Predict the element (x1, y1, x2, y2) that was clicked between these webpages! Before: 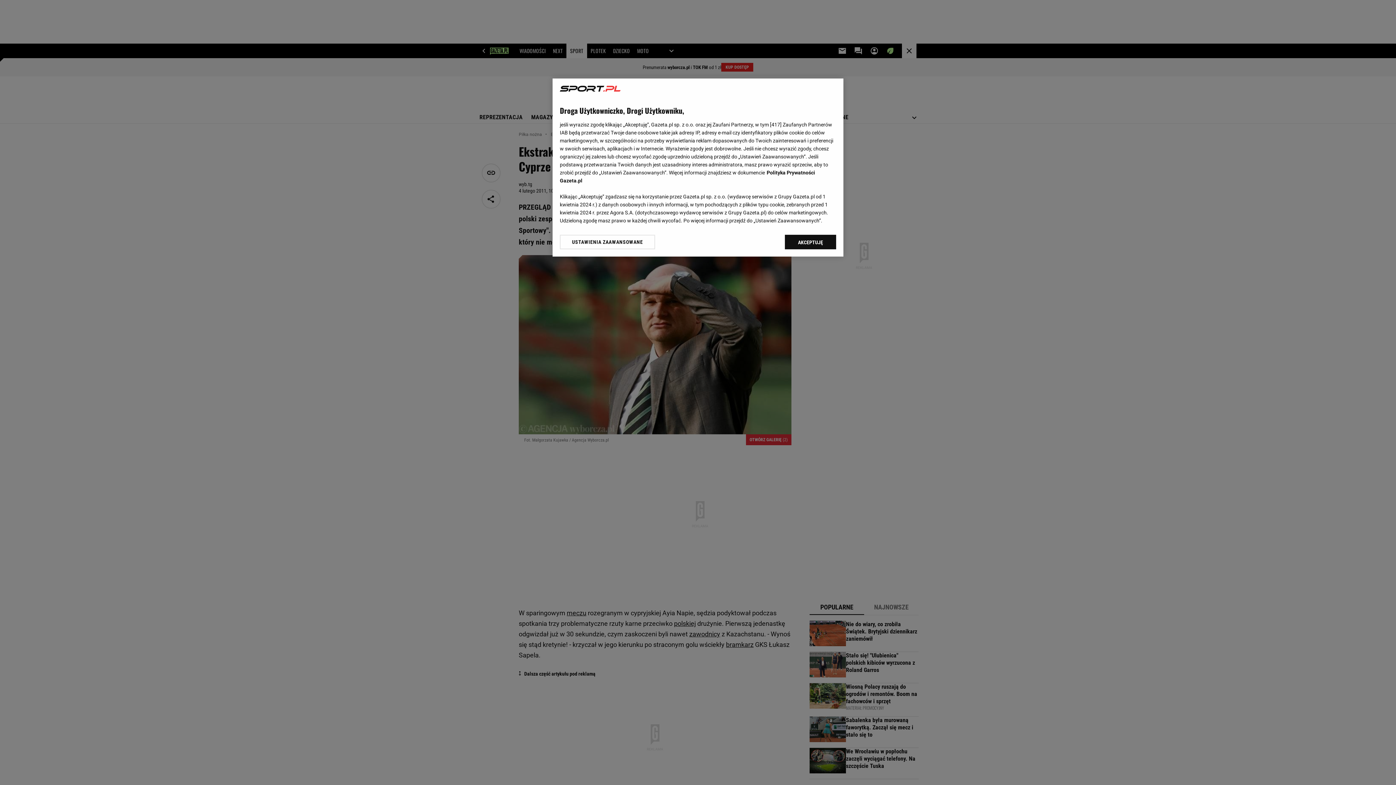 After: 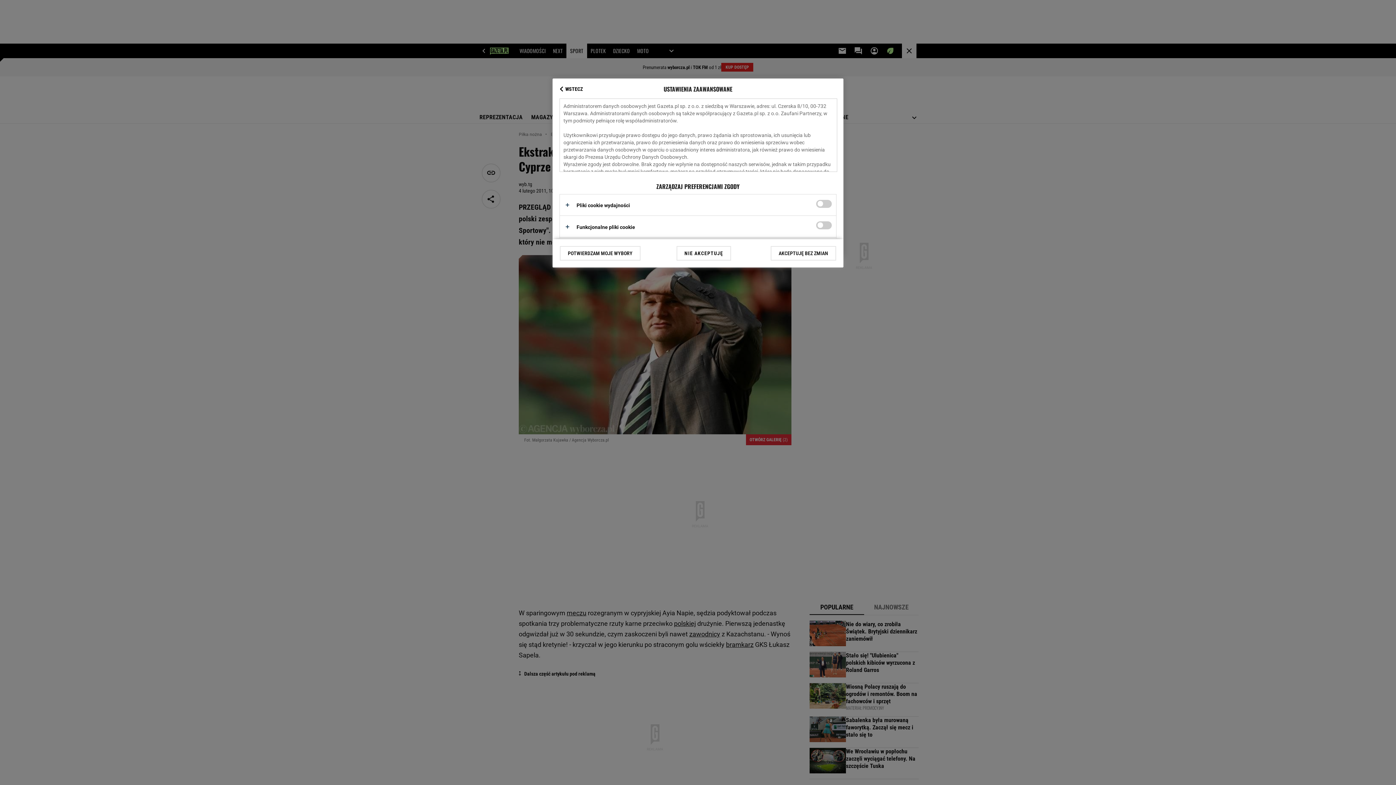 Action: bbox: (560, 234, 655, 249) label: USTAWIENIA ZAAWANSOWANE